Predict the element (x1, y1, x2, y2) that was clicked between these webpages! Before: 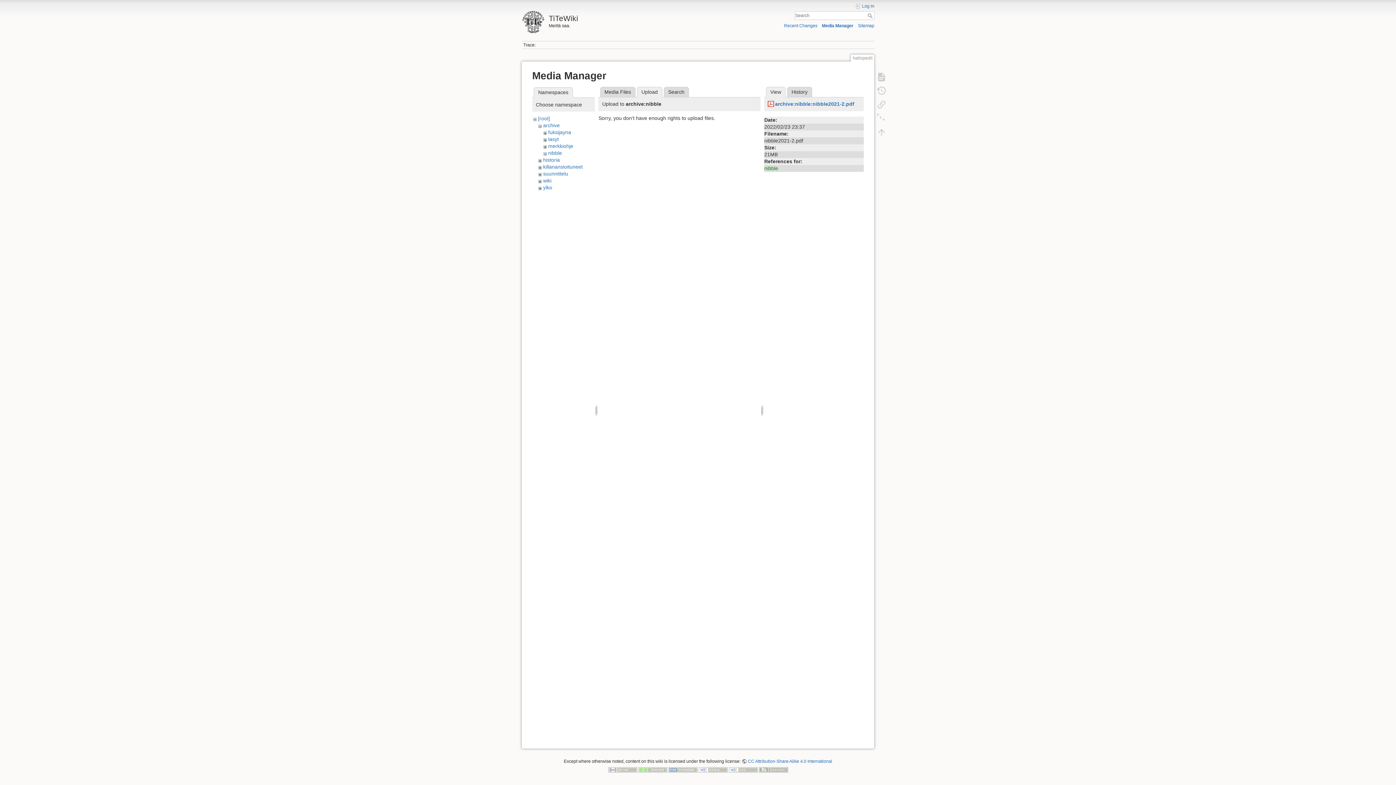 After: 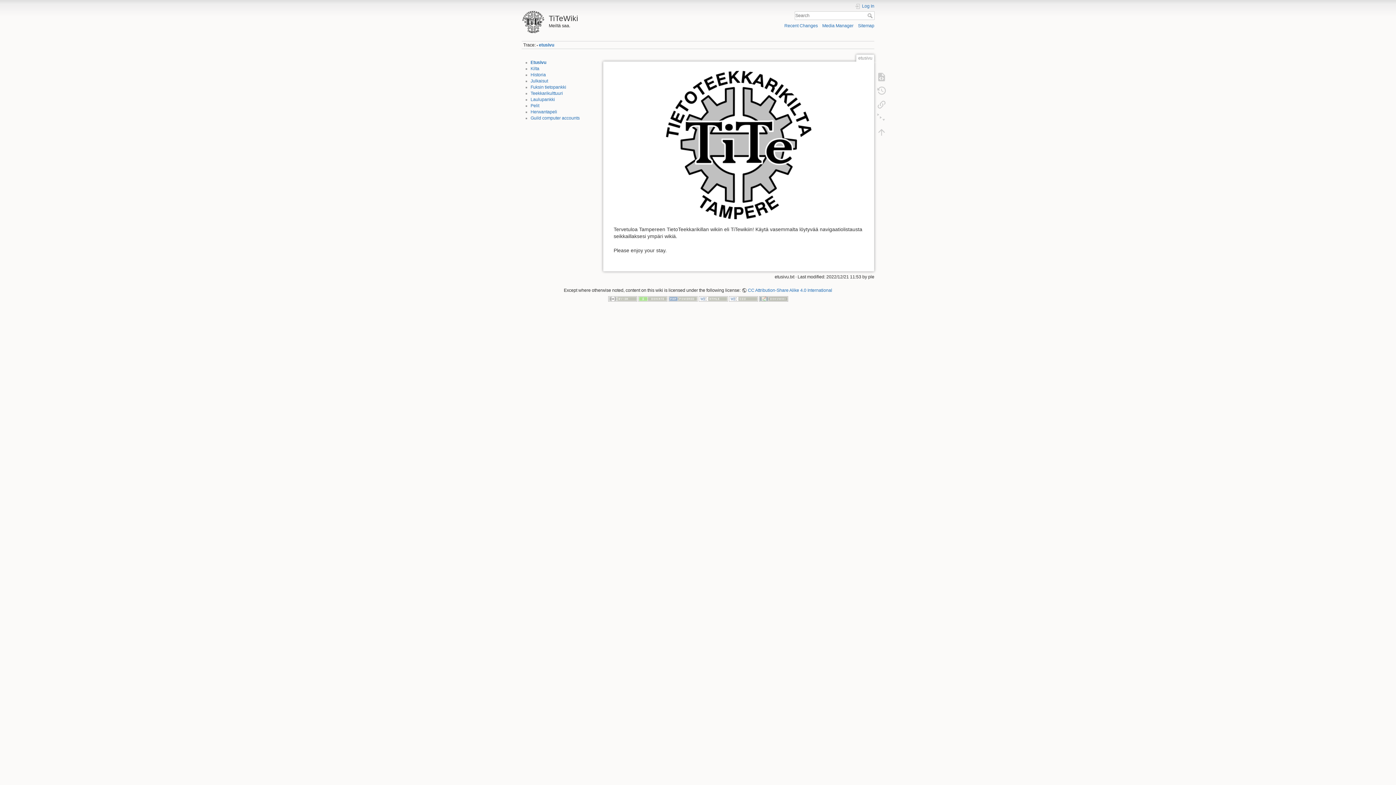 Action: label: TiTeWiki bbox: (521, 10, 694, 22)